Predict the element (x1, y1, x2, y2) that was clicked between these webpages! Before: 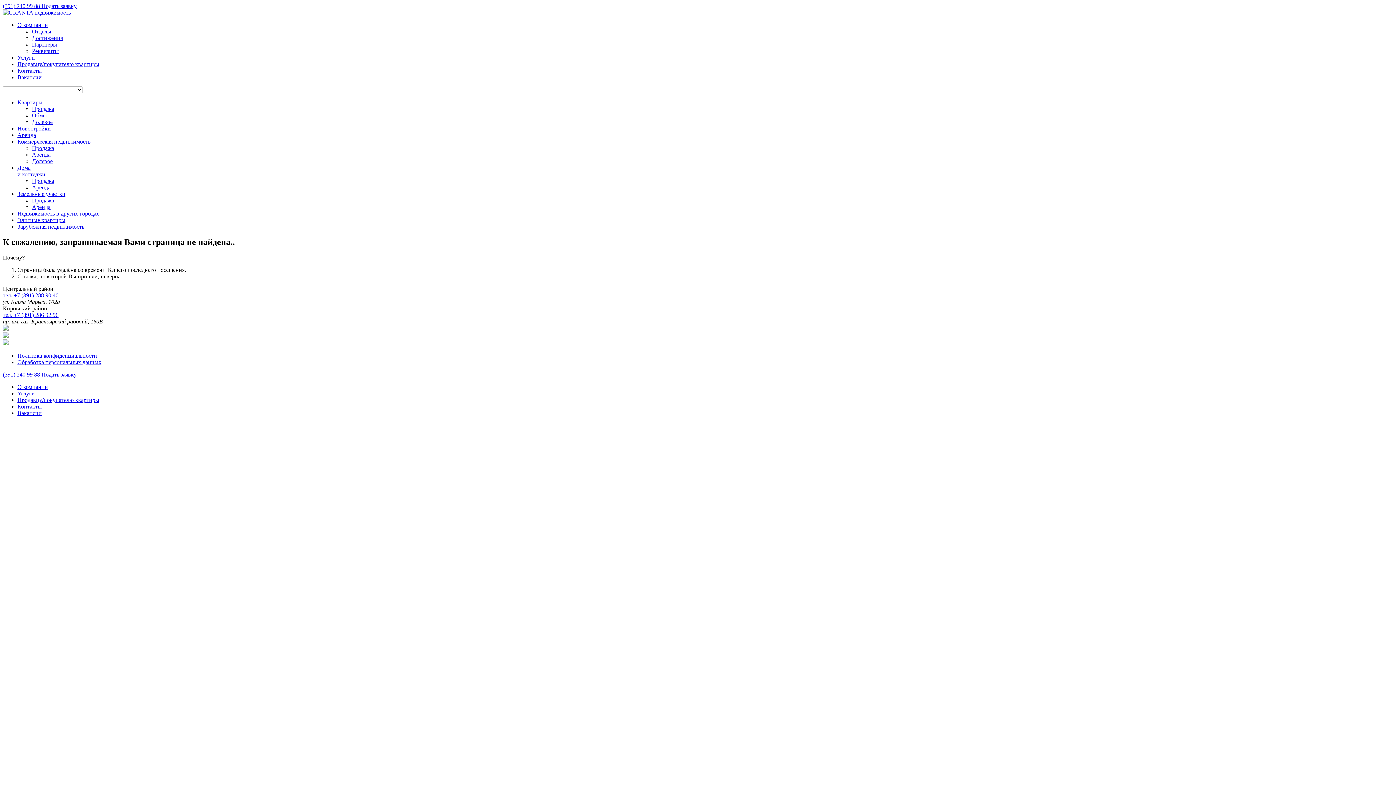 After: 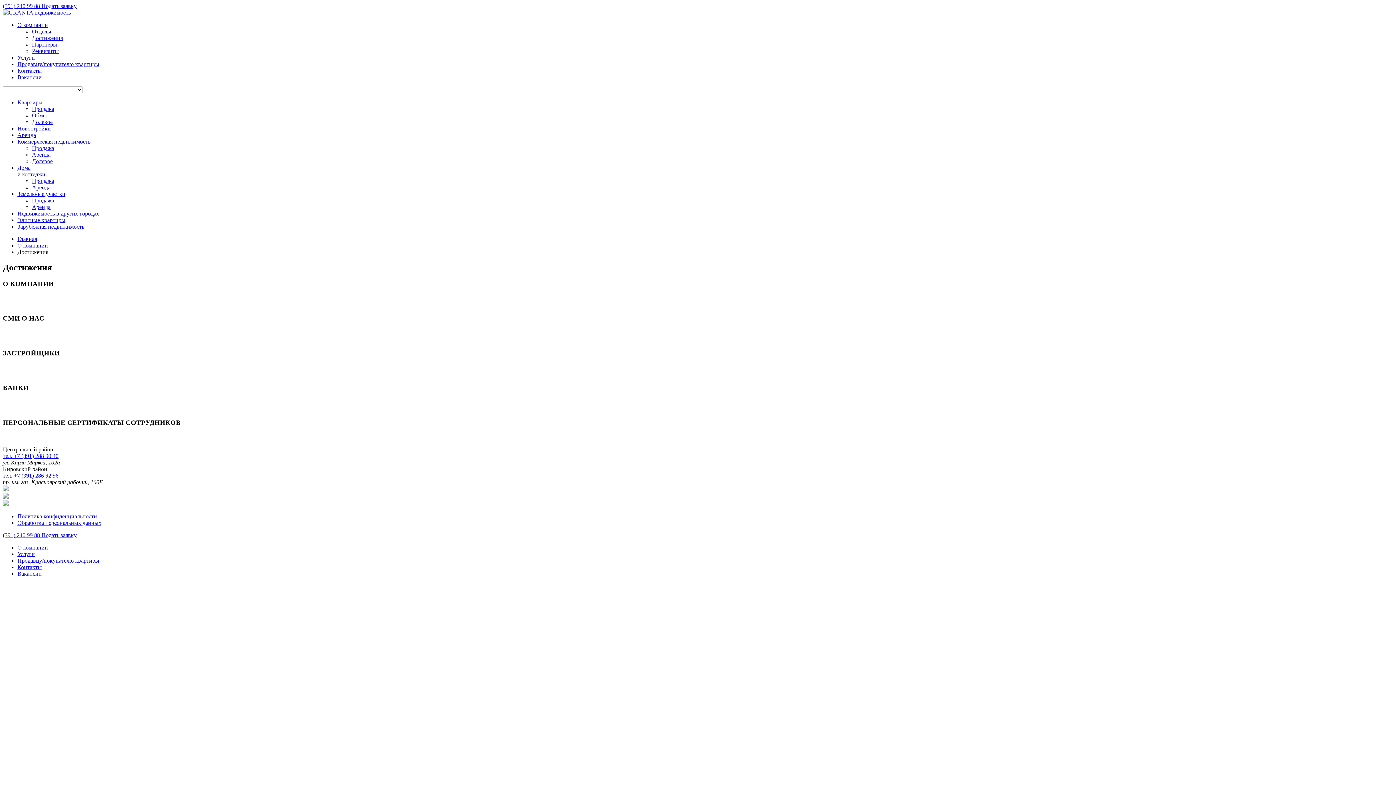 Action: label: Достижения bbox: (32, 34, 62, 41)